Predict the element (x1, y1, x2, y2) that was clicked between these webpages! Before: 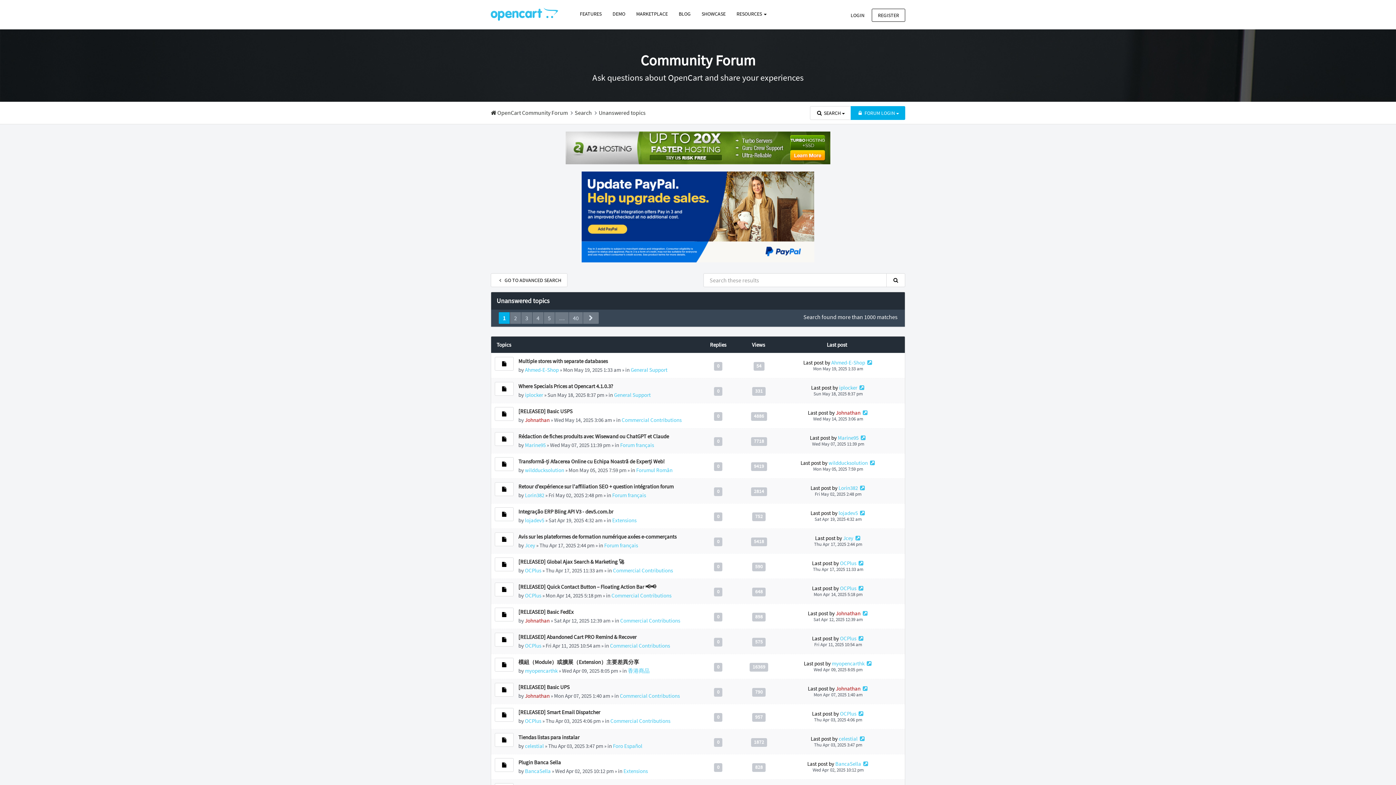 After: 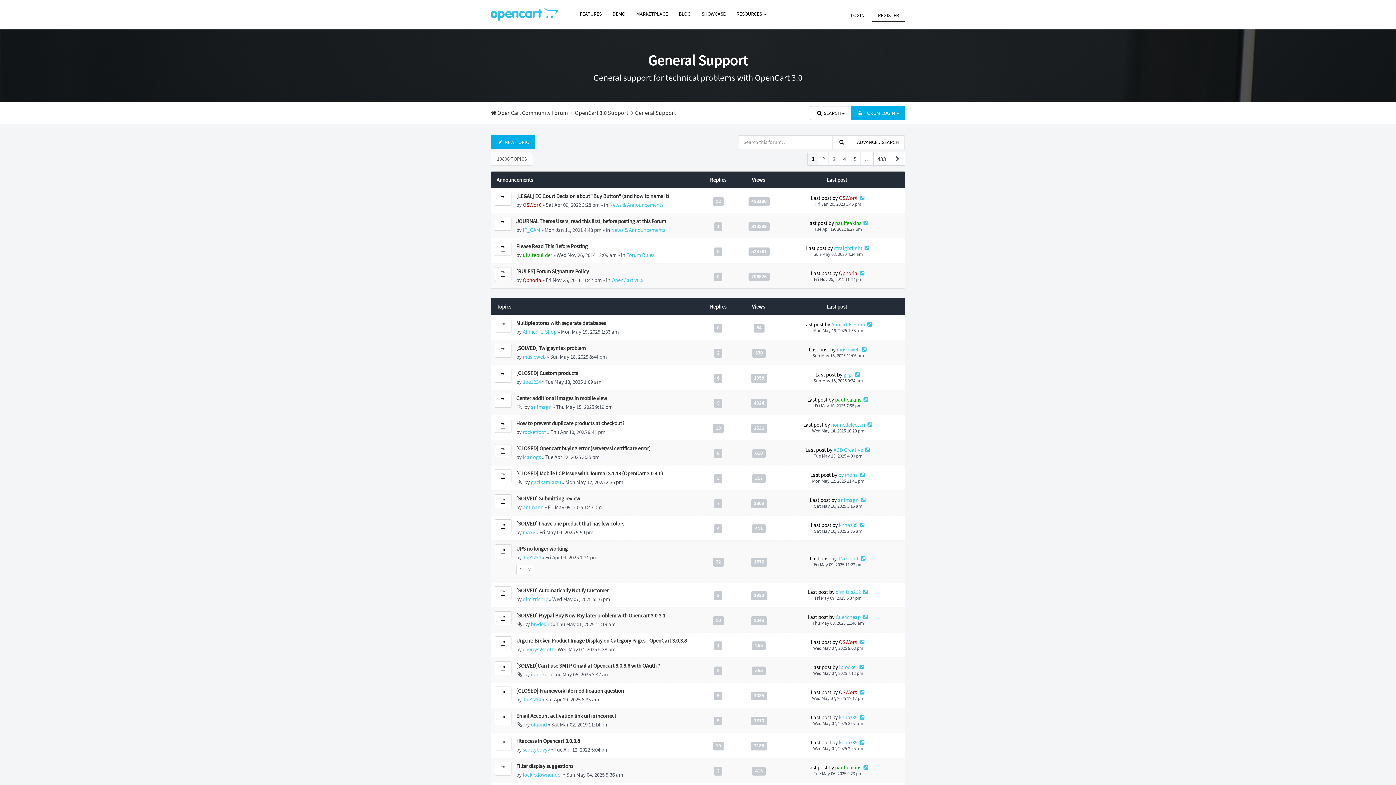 Action: bbox: (630, 366, 667, 373) label: General Support